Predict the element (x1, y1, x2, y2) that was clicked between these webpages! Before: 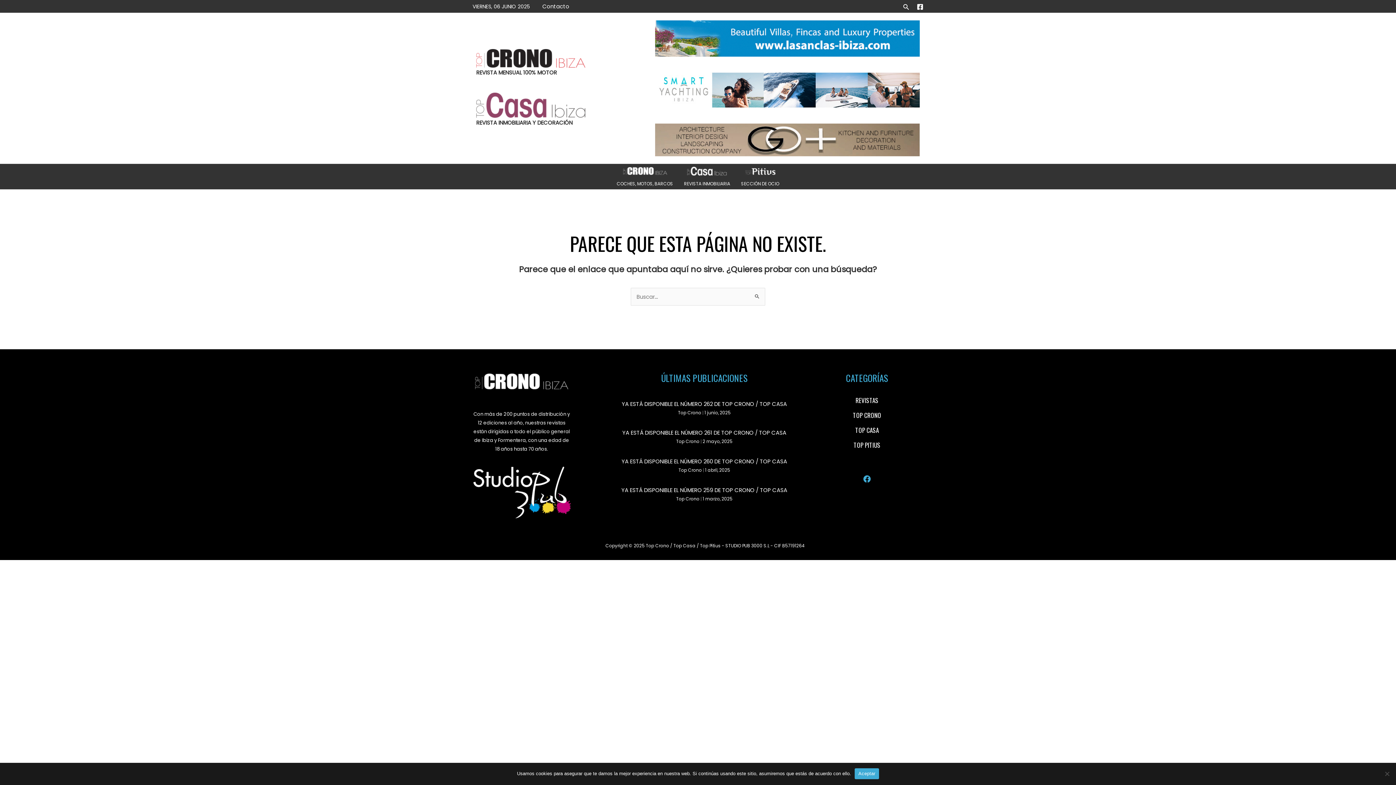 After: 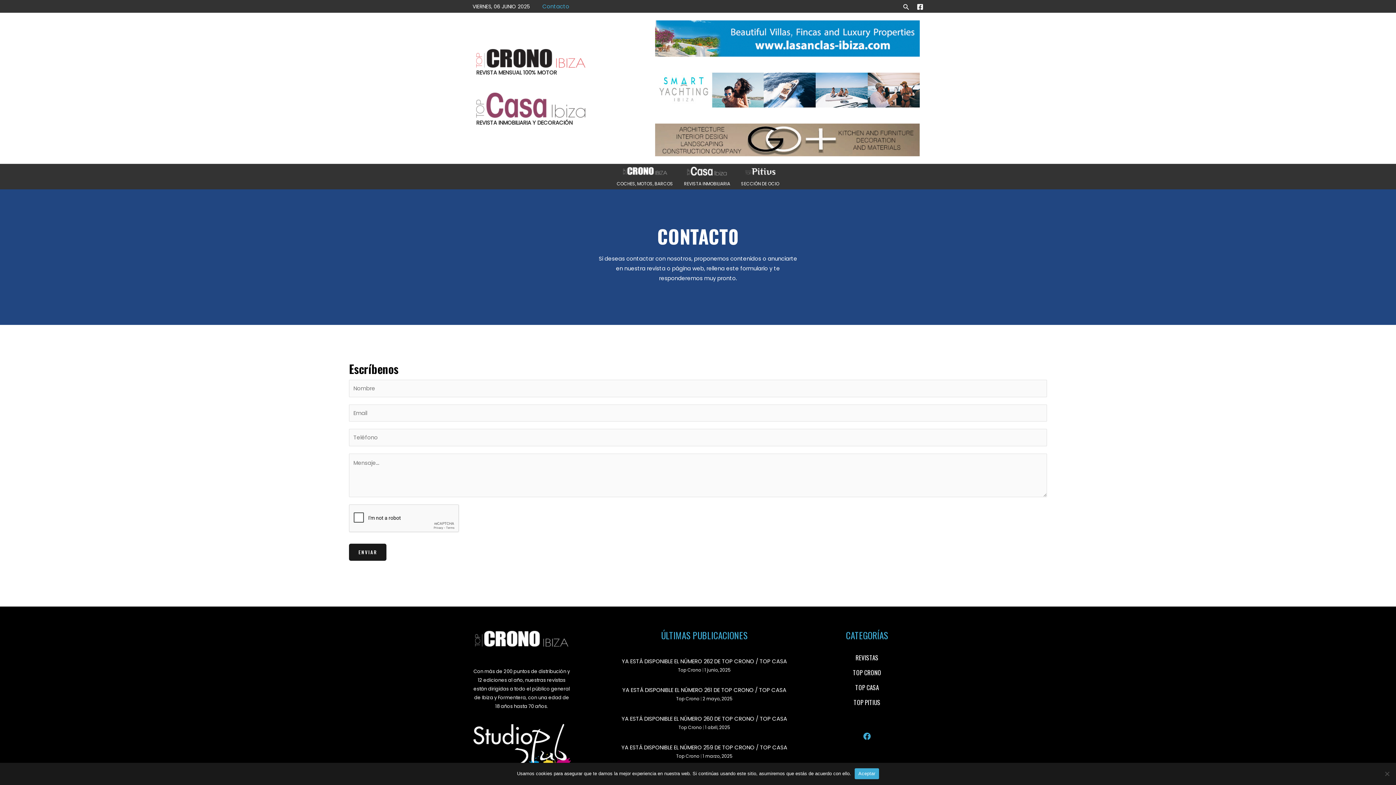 Action: label: Contacto bbox: (537, 0, 574, 12)